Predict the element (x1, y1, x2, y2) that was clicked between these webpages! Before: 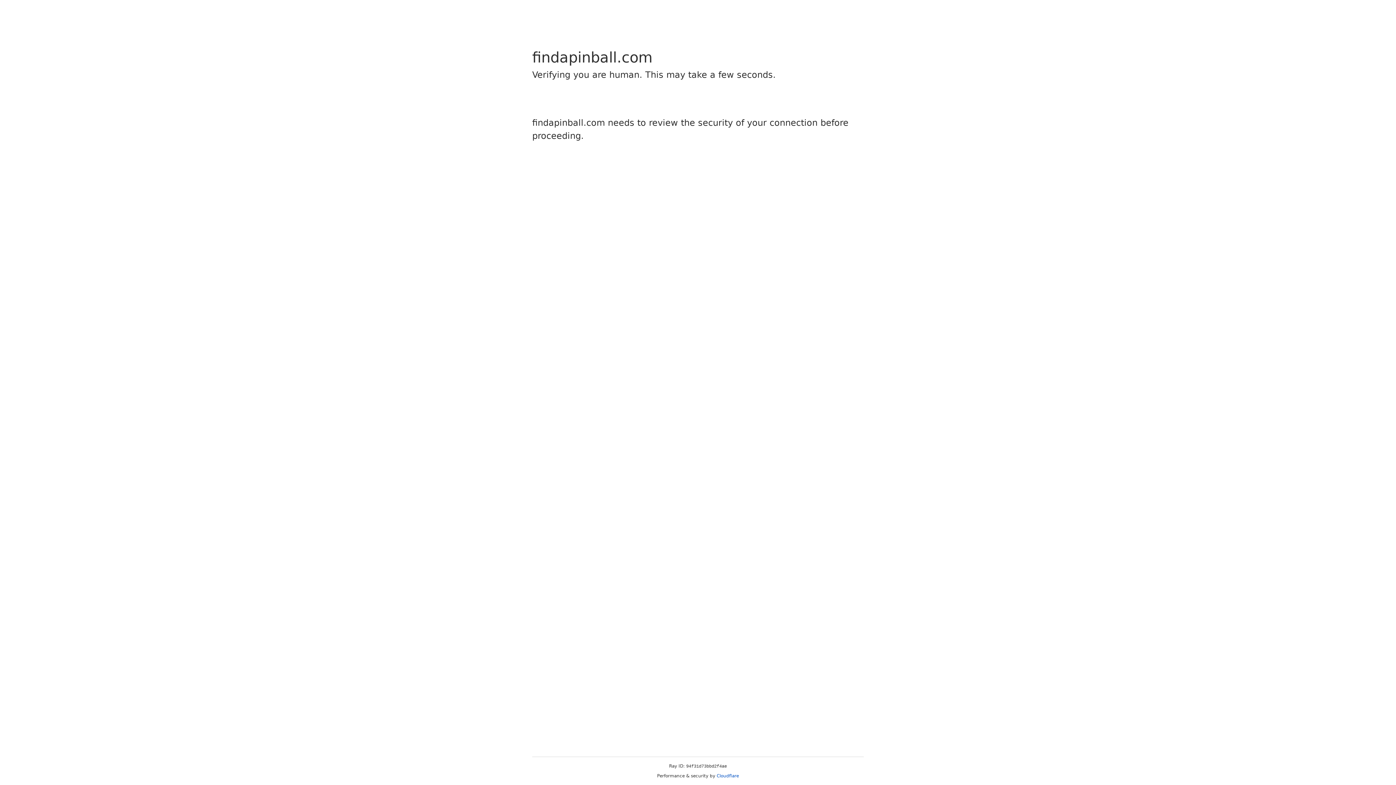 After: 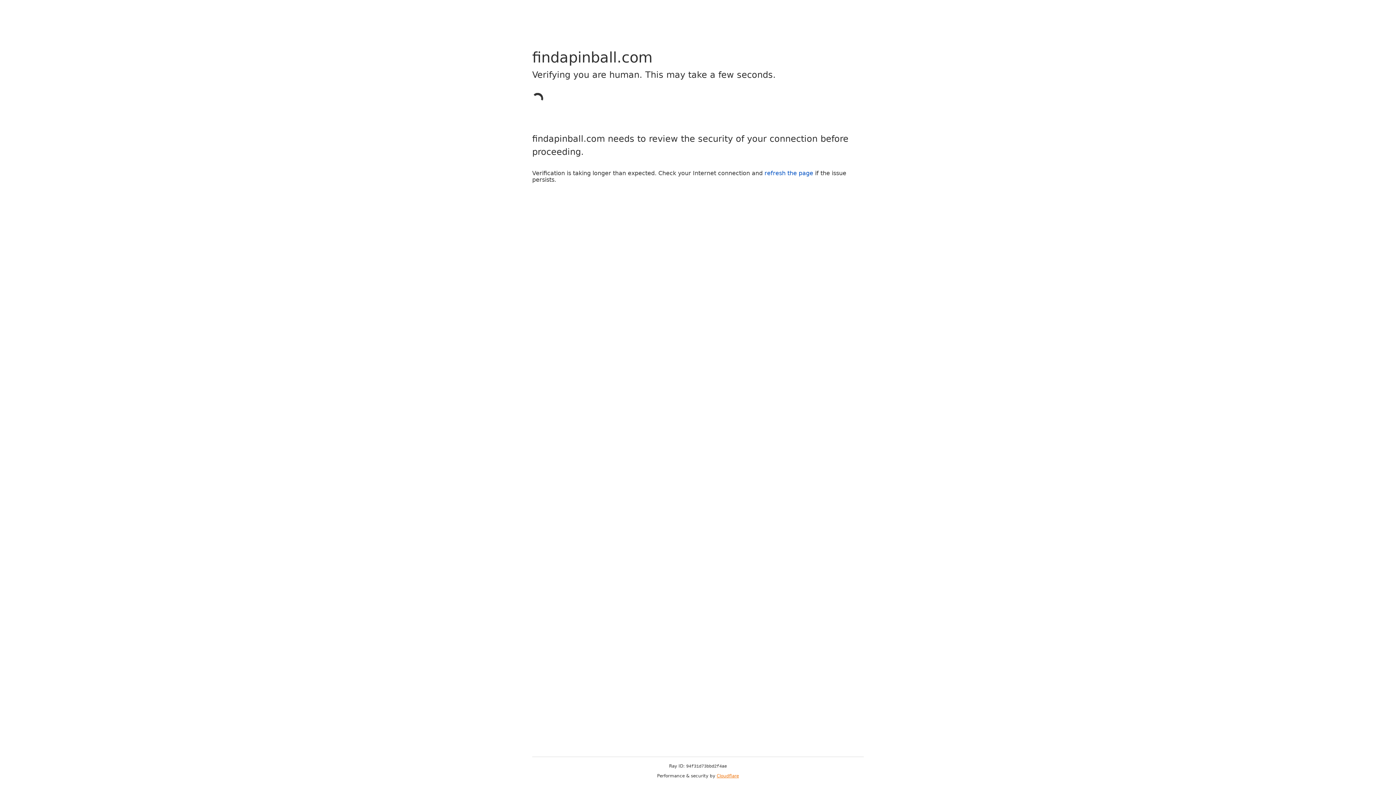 Action: bbox: (716, 773, 739, 778) label: Cloudflare